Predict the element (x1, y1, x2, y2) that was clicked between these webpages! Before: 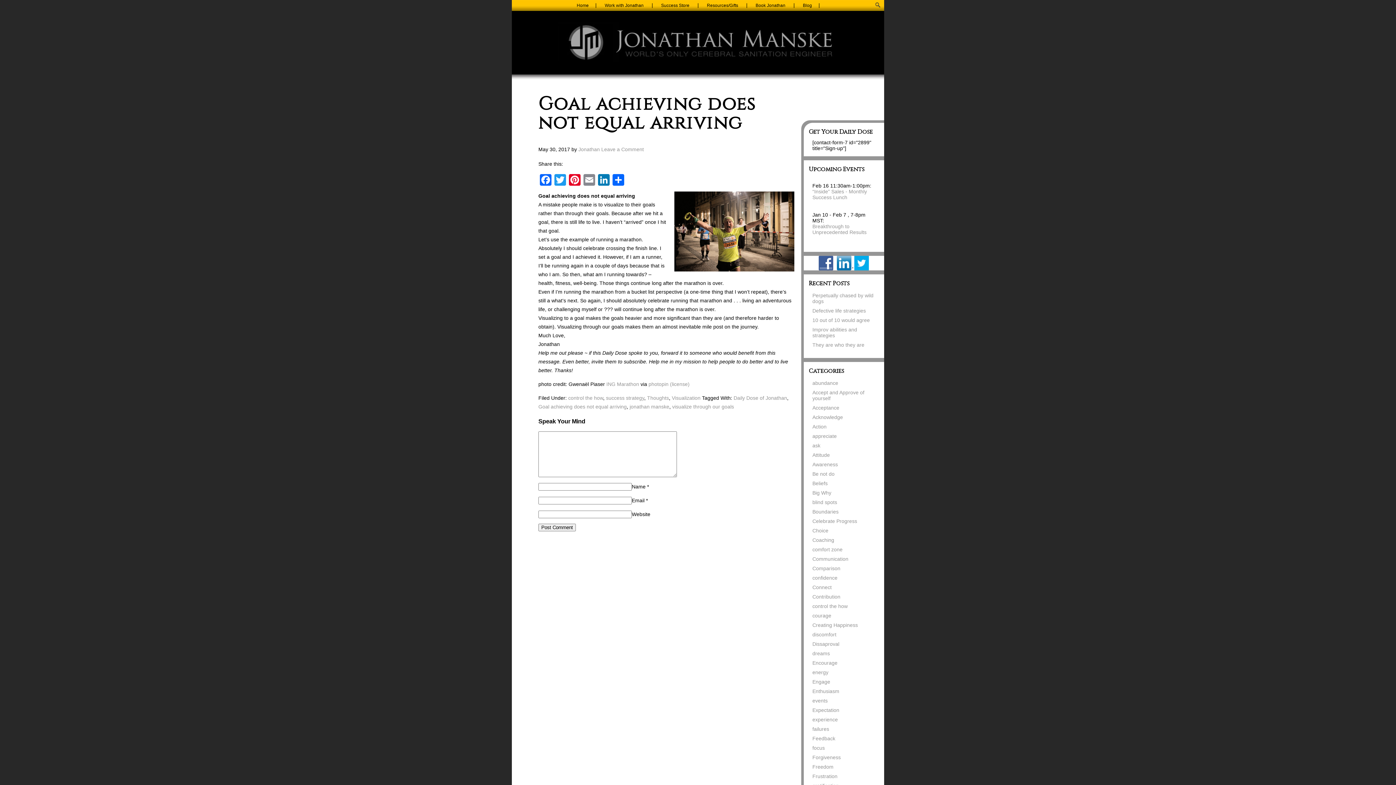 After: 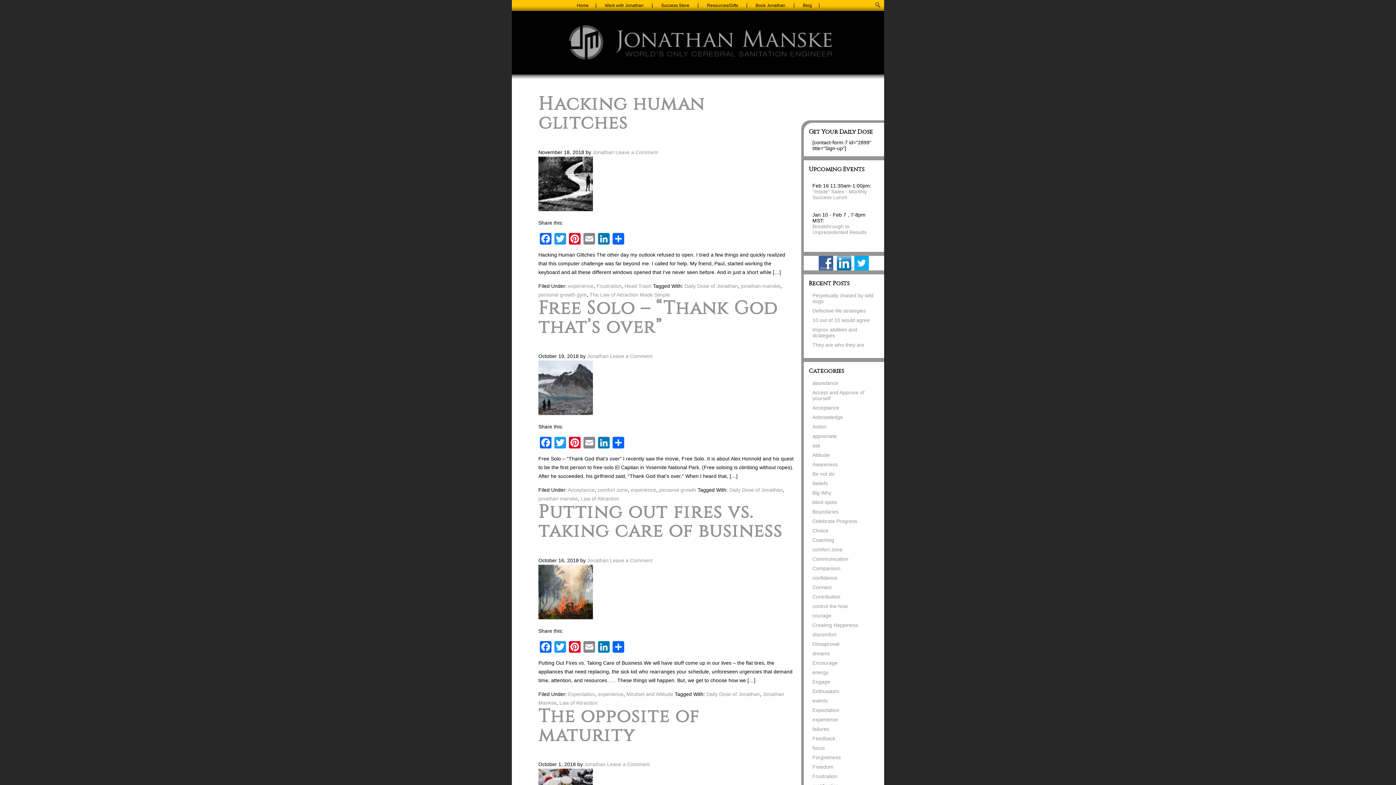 Action: bbox: (812, 717, 875, 722) label: experience